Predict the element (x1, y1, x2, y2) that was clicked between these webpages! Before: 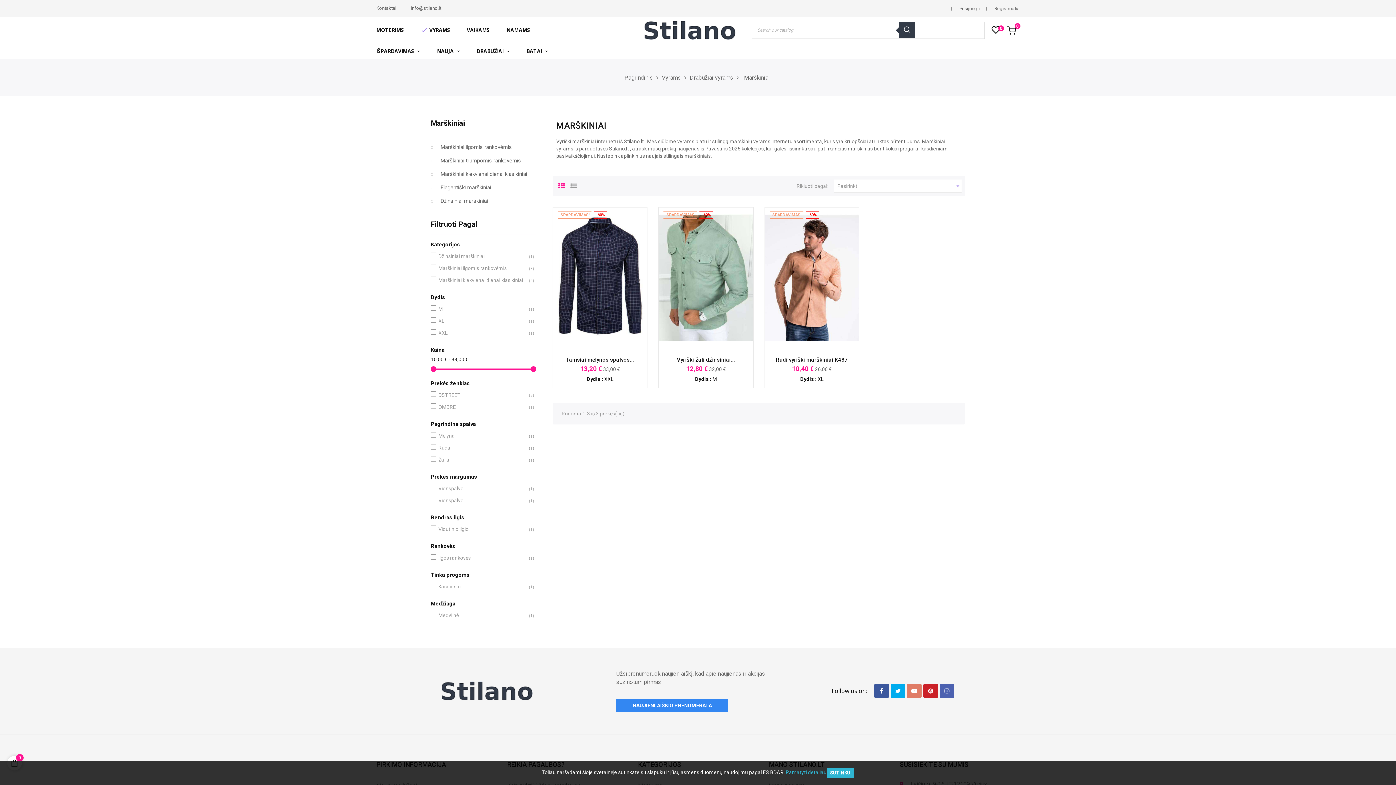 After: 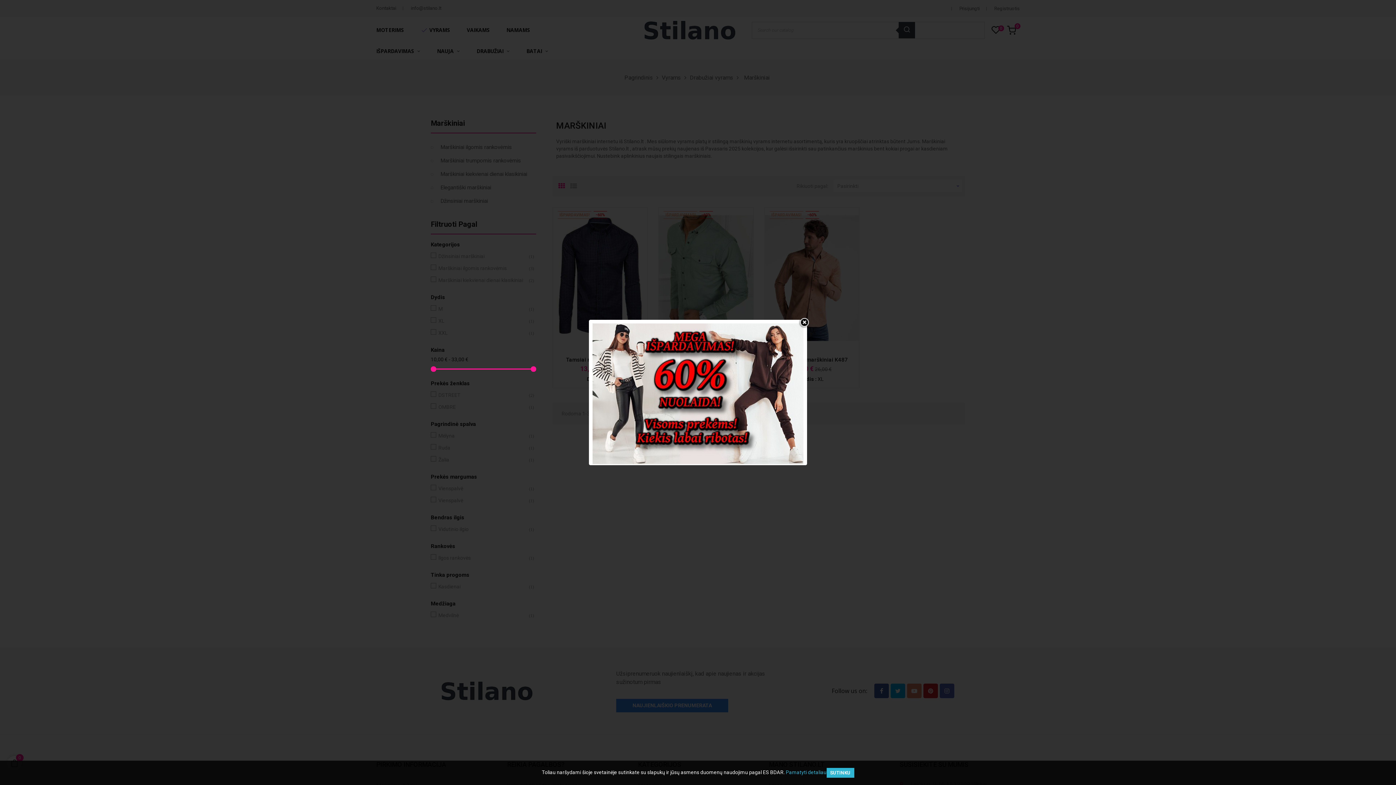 Action: bbox: (556, 179, 567, 190)